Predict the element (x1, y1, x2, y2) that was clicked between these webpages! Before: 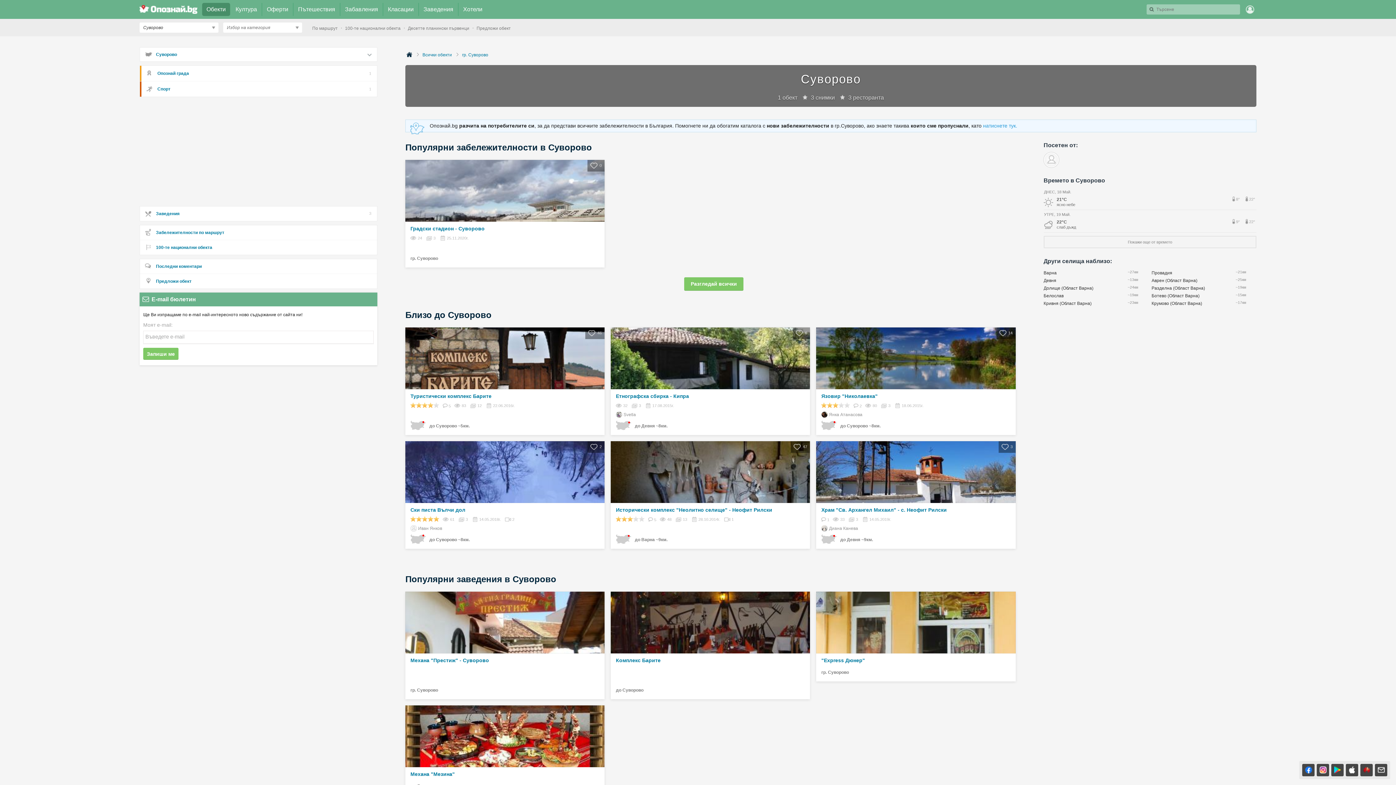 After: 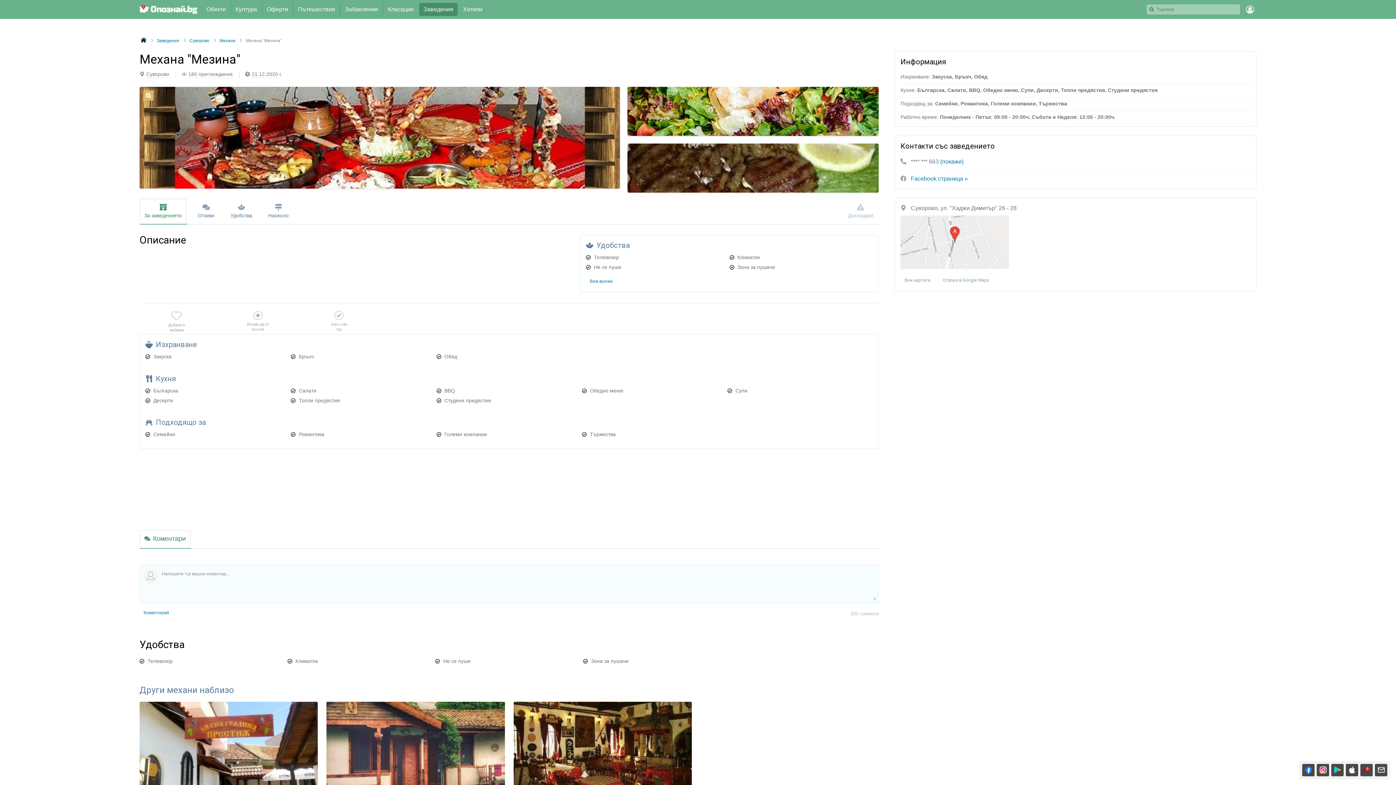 Action: bbox: (410, 771, 454, 777) label: Механа "Мезина"